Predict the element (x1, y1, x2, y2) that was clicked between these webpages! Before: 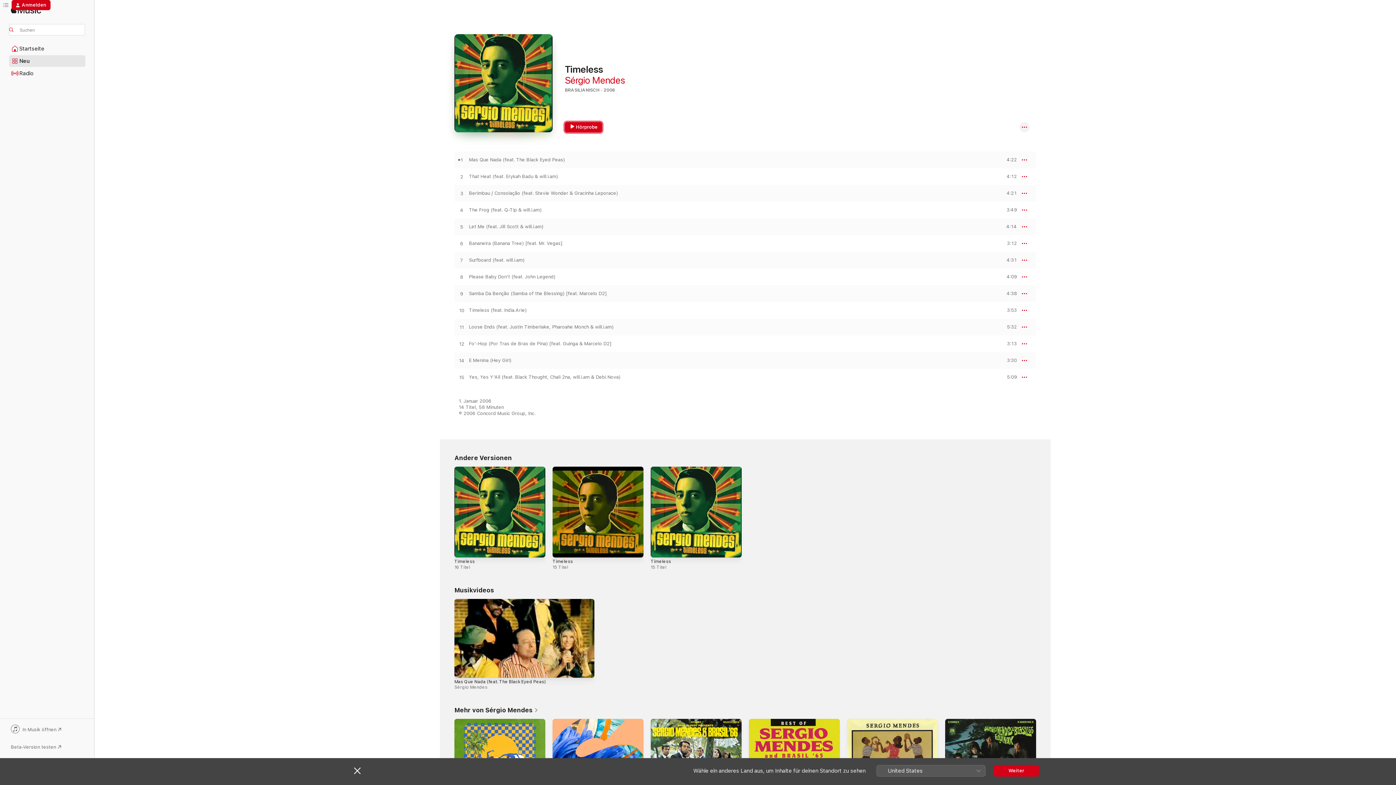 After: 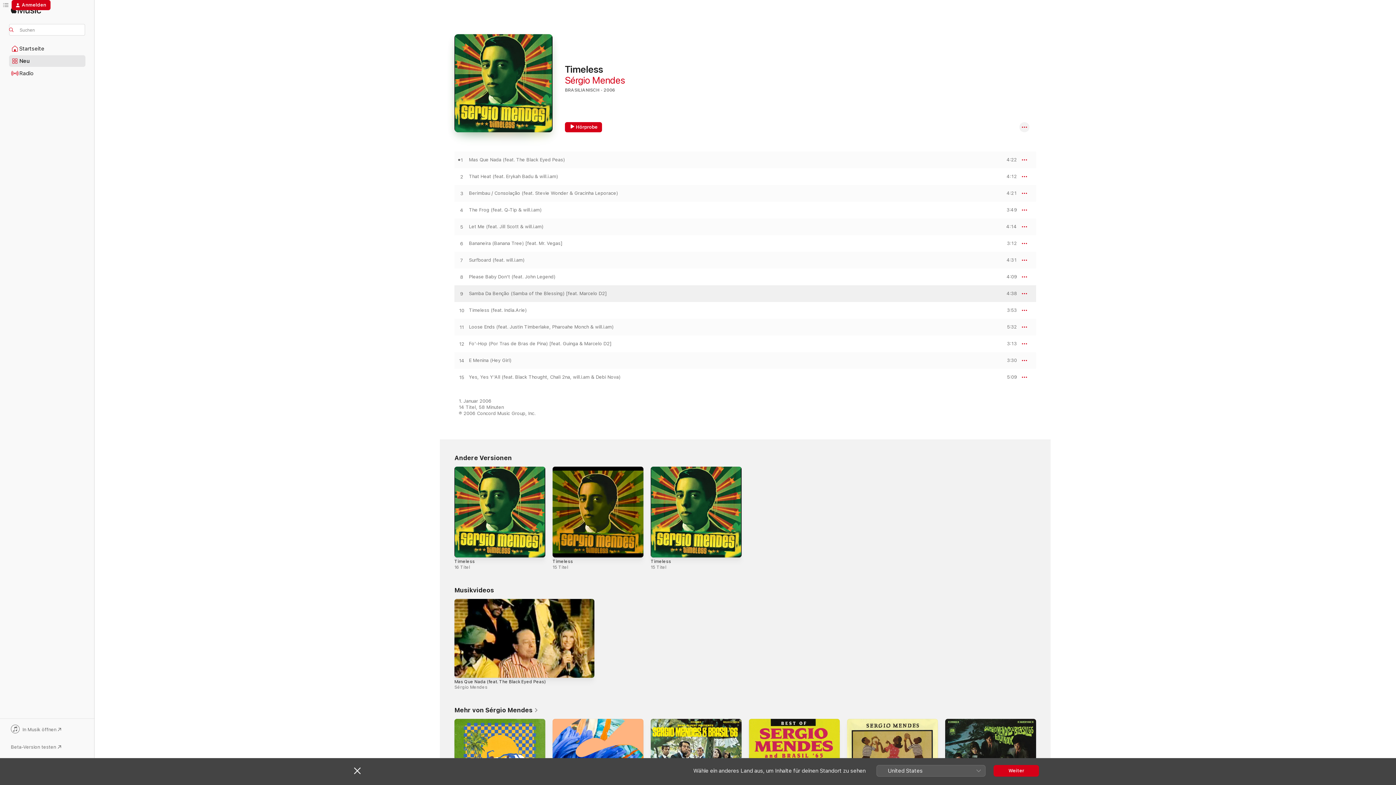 Action: label: VORSCHAU bbox: (995, 291, 1017, 296)